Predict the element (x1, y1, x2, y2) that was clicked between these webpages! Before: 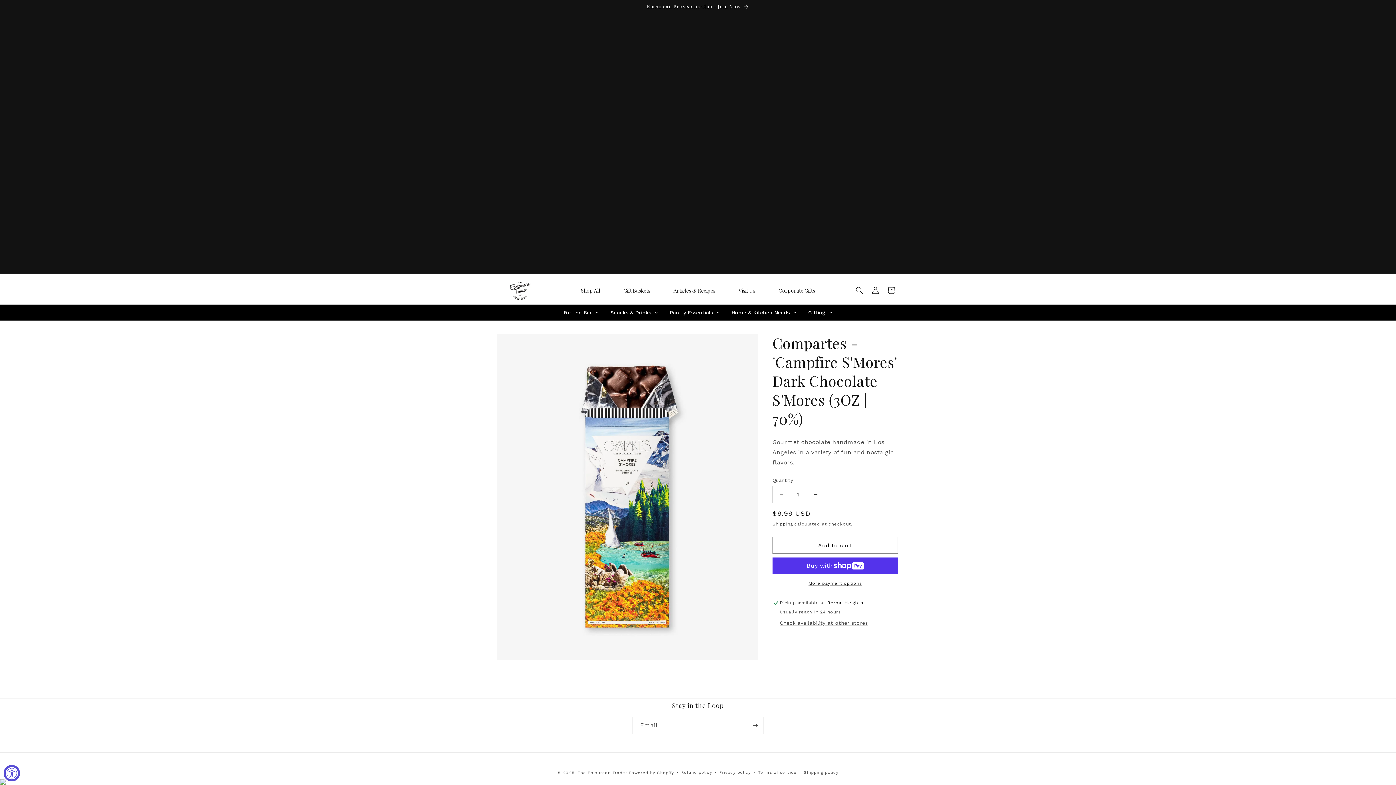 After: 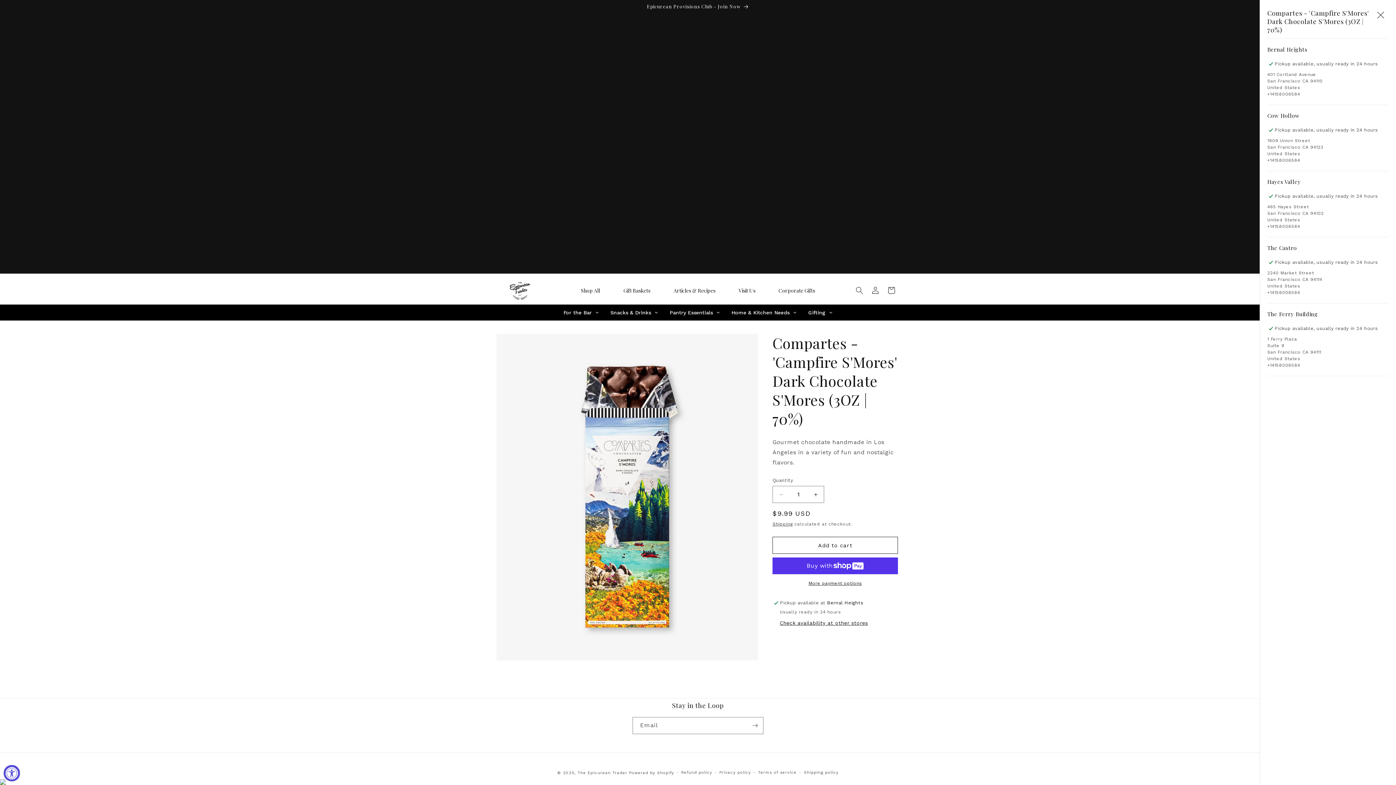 Action: label: Check availability at other stores bbox: (780, 626, 868, 632)